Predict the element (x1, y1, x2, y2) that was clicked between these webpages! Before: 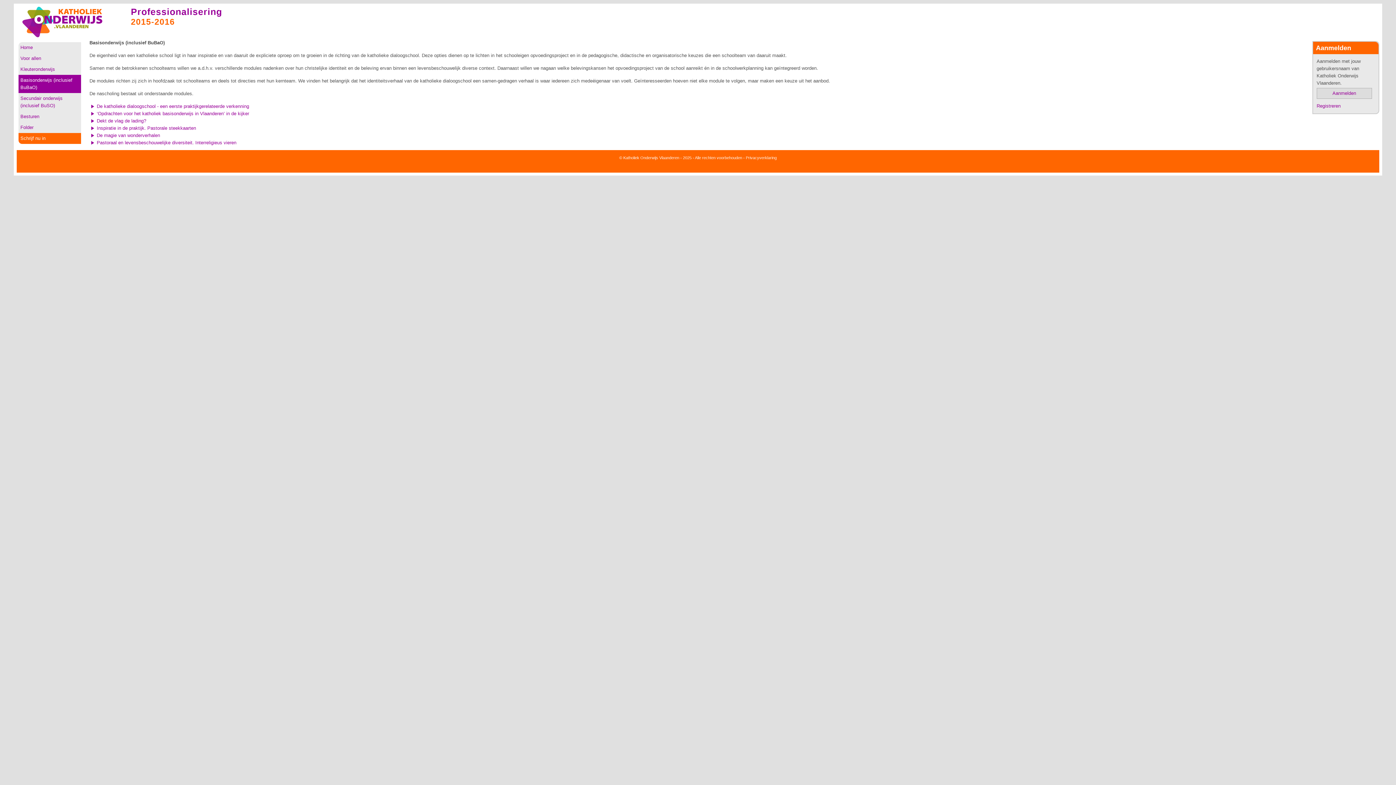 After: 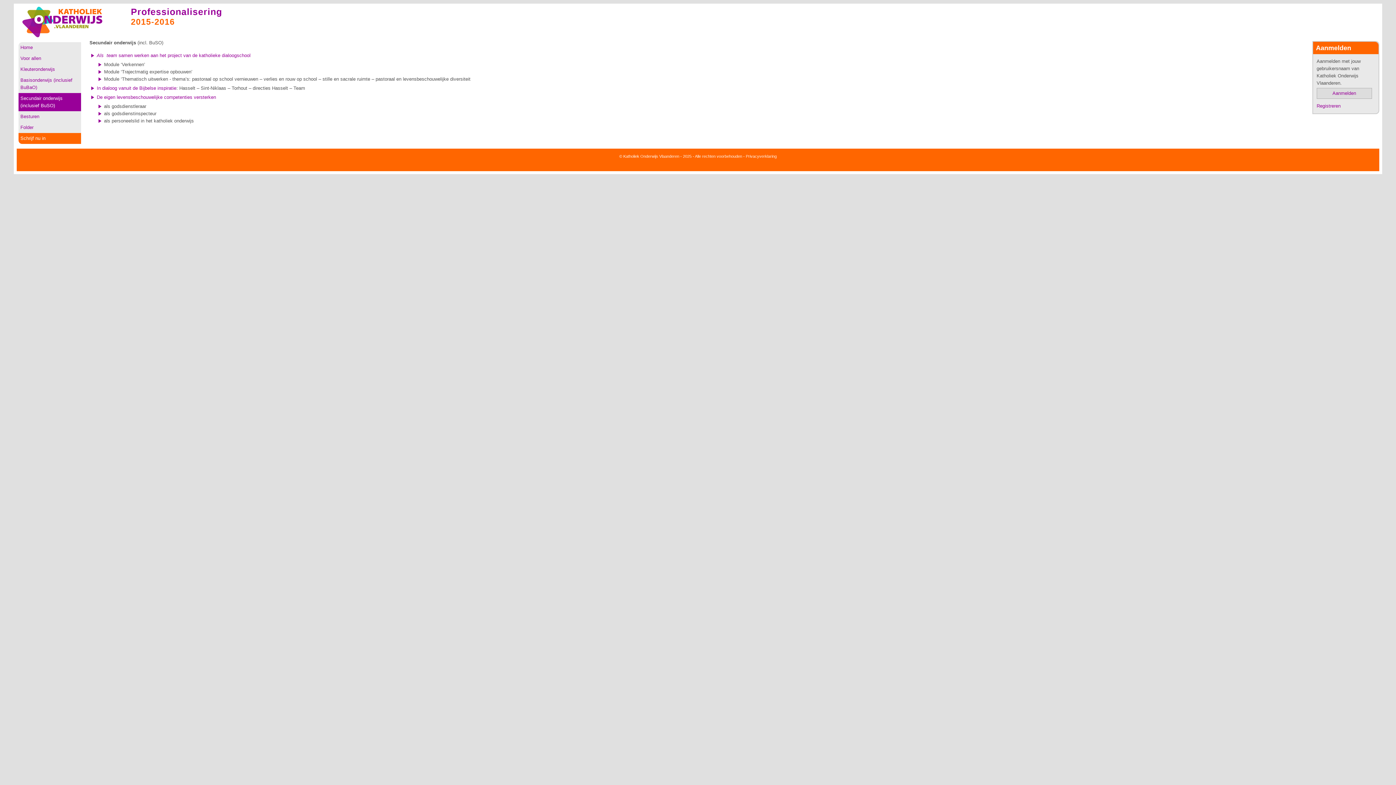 Action: bbox: (18, 93, 81, 111) label: Secundair onderwijs (inclusief BuSO)